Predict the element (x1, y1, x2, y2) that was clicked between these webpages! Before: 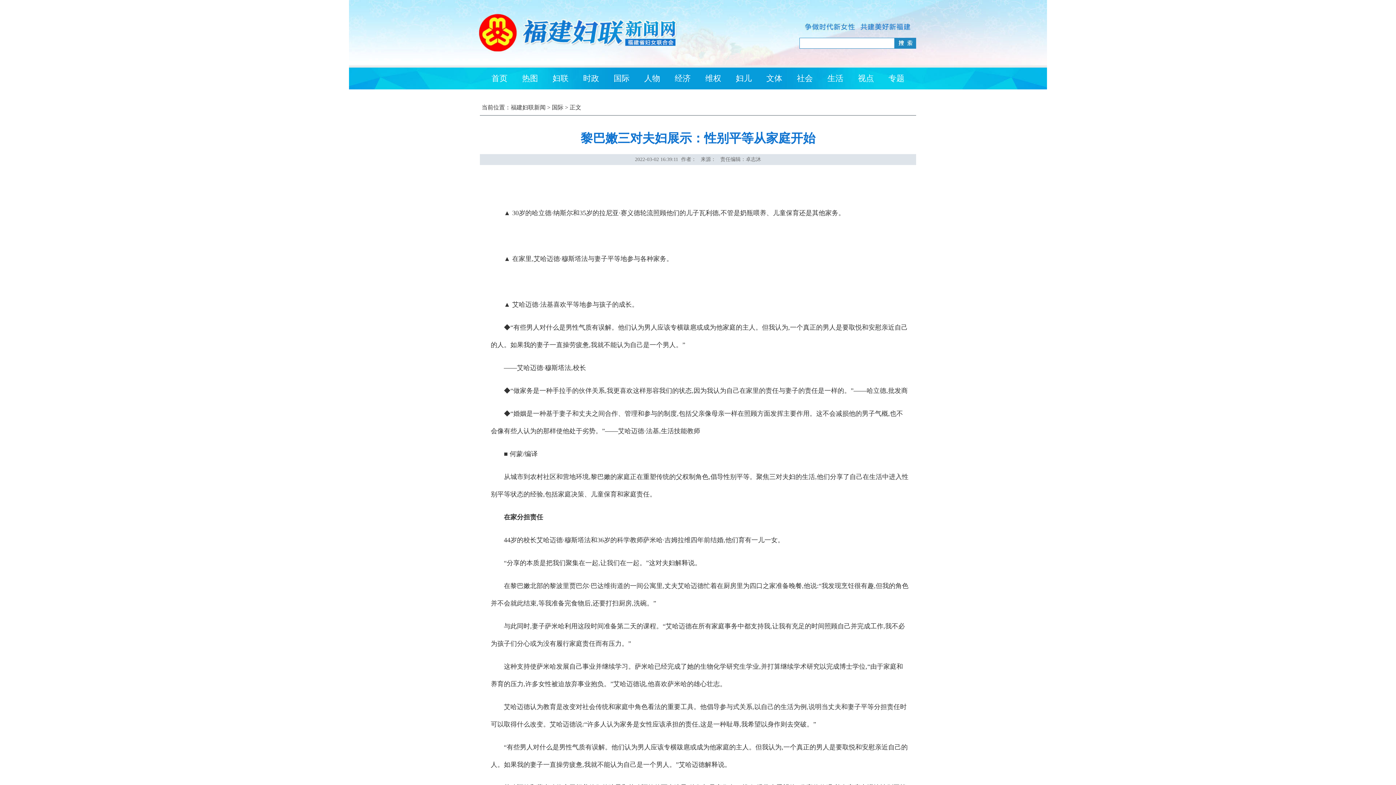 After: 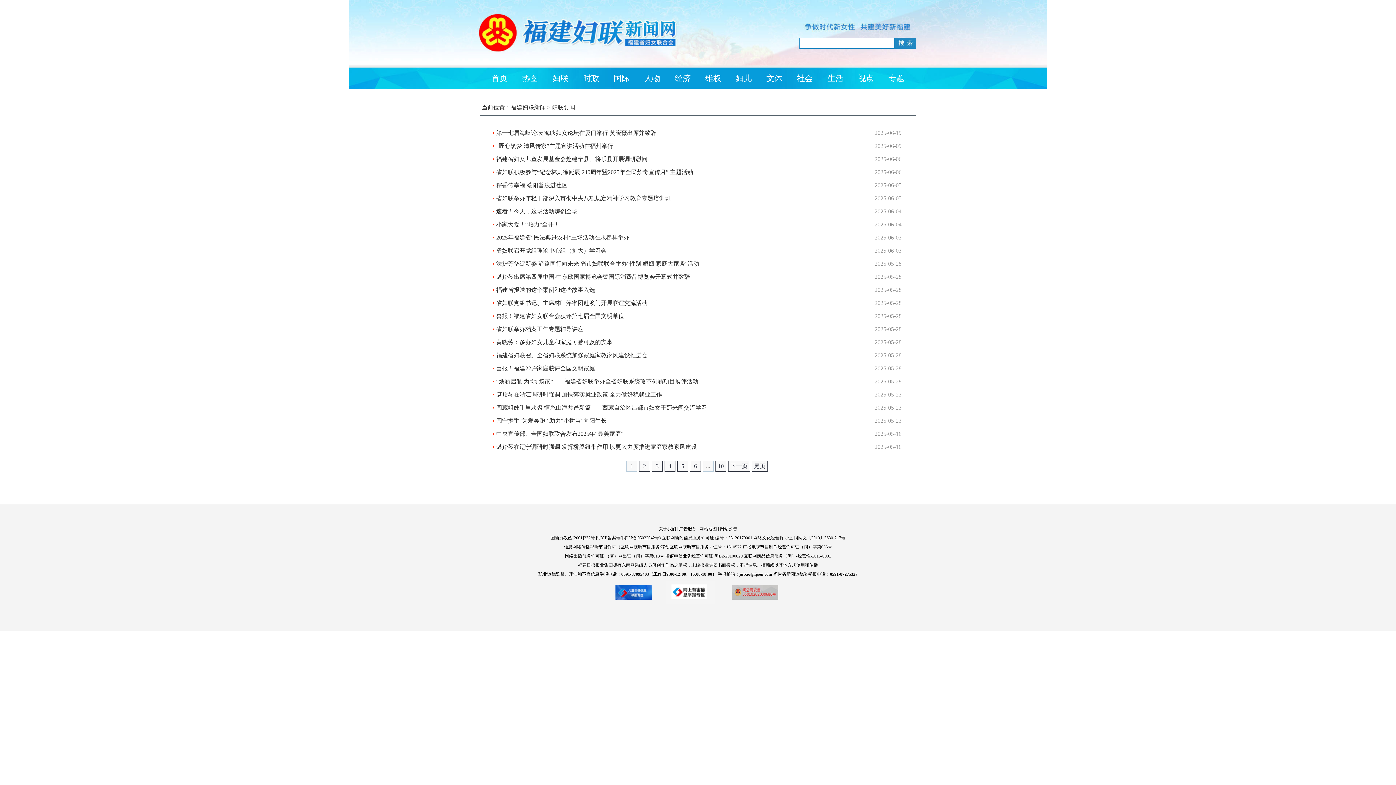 Action: bbox: (552, 73, 568, 82) label: 妇联